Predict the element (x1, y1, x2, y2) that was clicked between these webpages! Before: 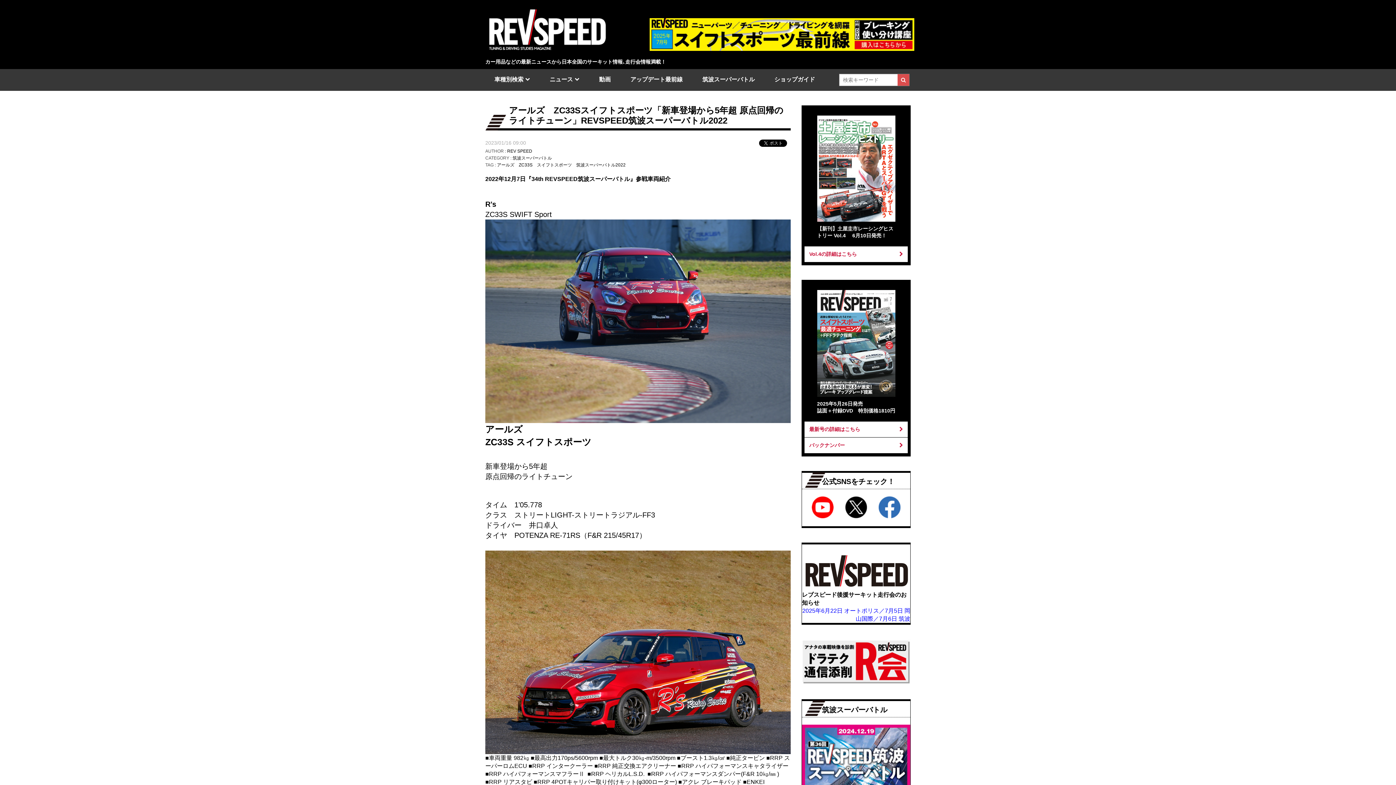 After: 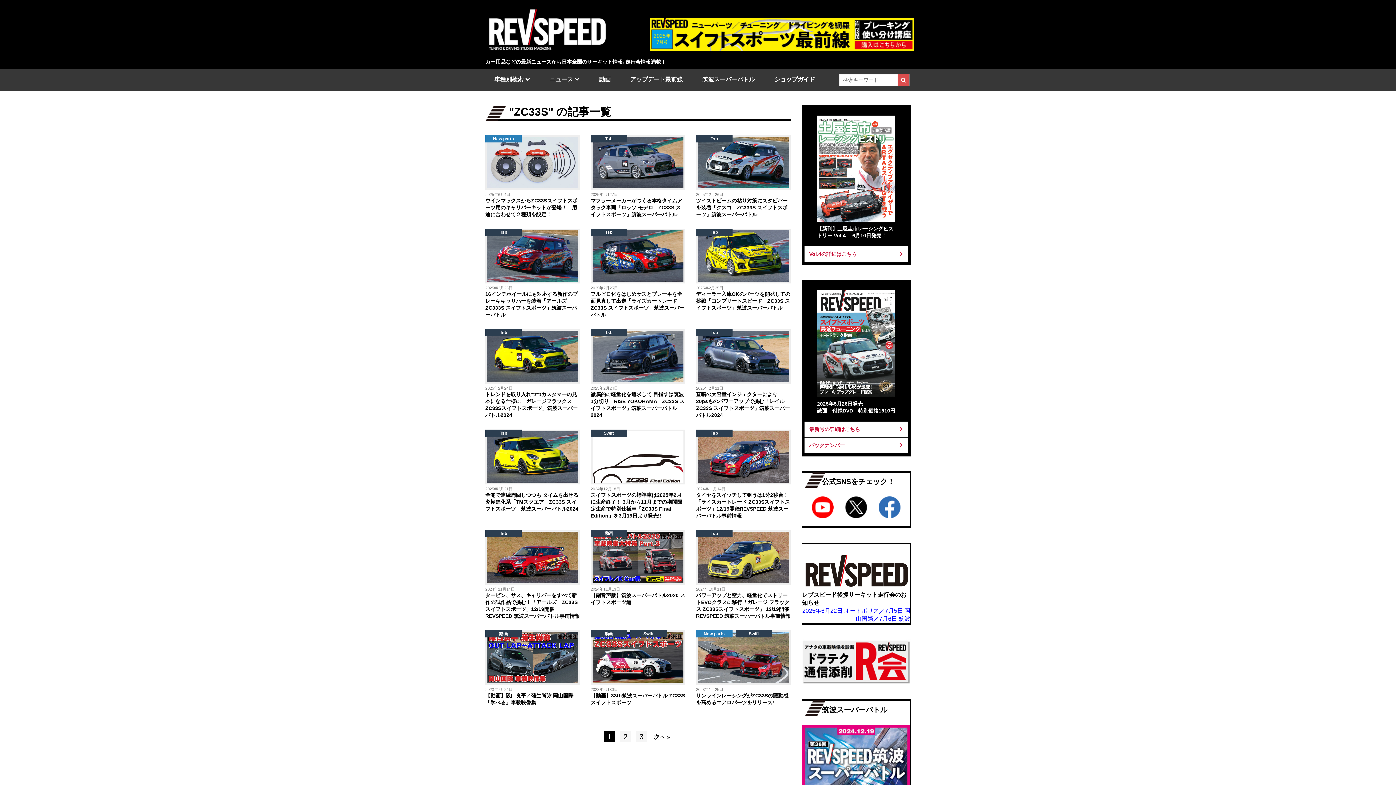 Action: label: ZC33S bbox: (518, 162, 532, 167)